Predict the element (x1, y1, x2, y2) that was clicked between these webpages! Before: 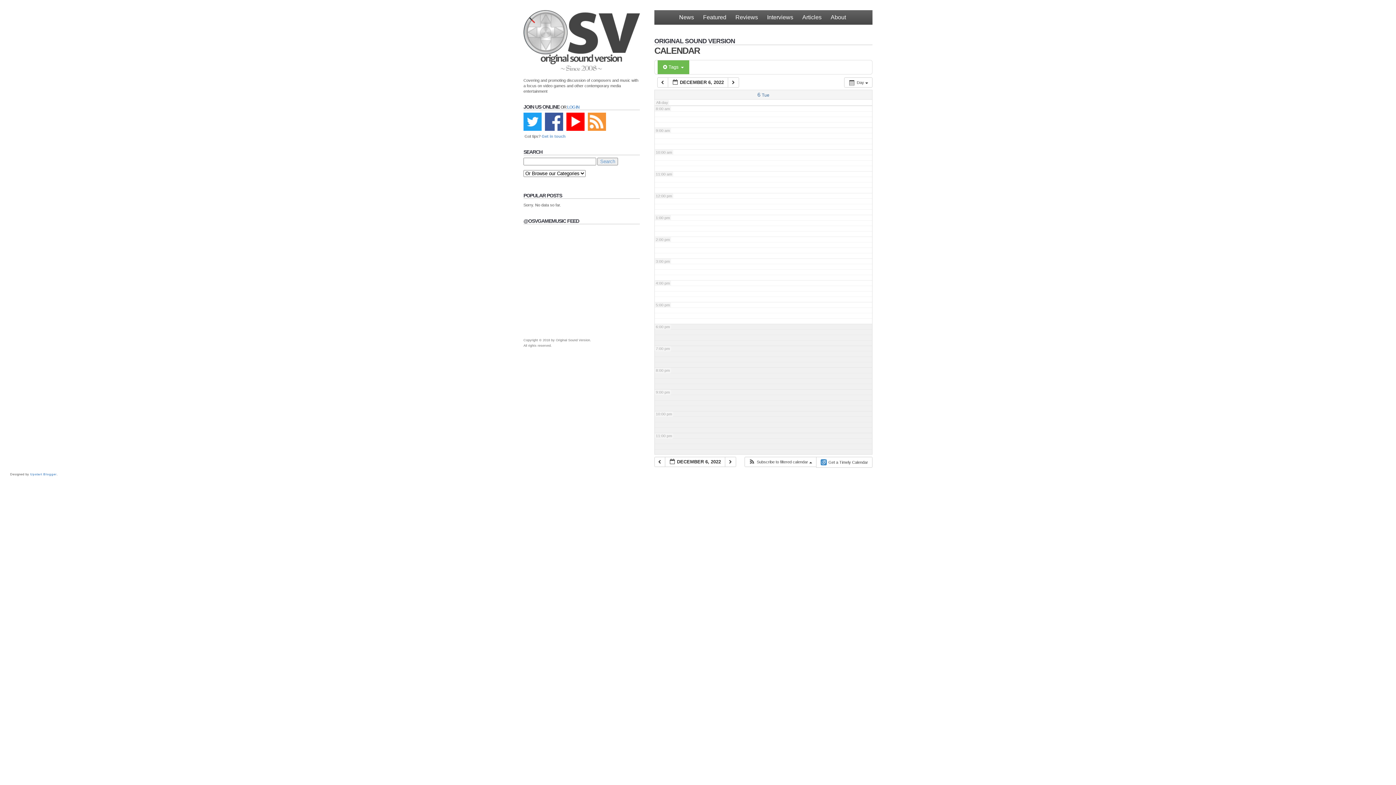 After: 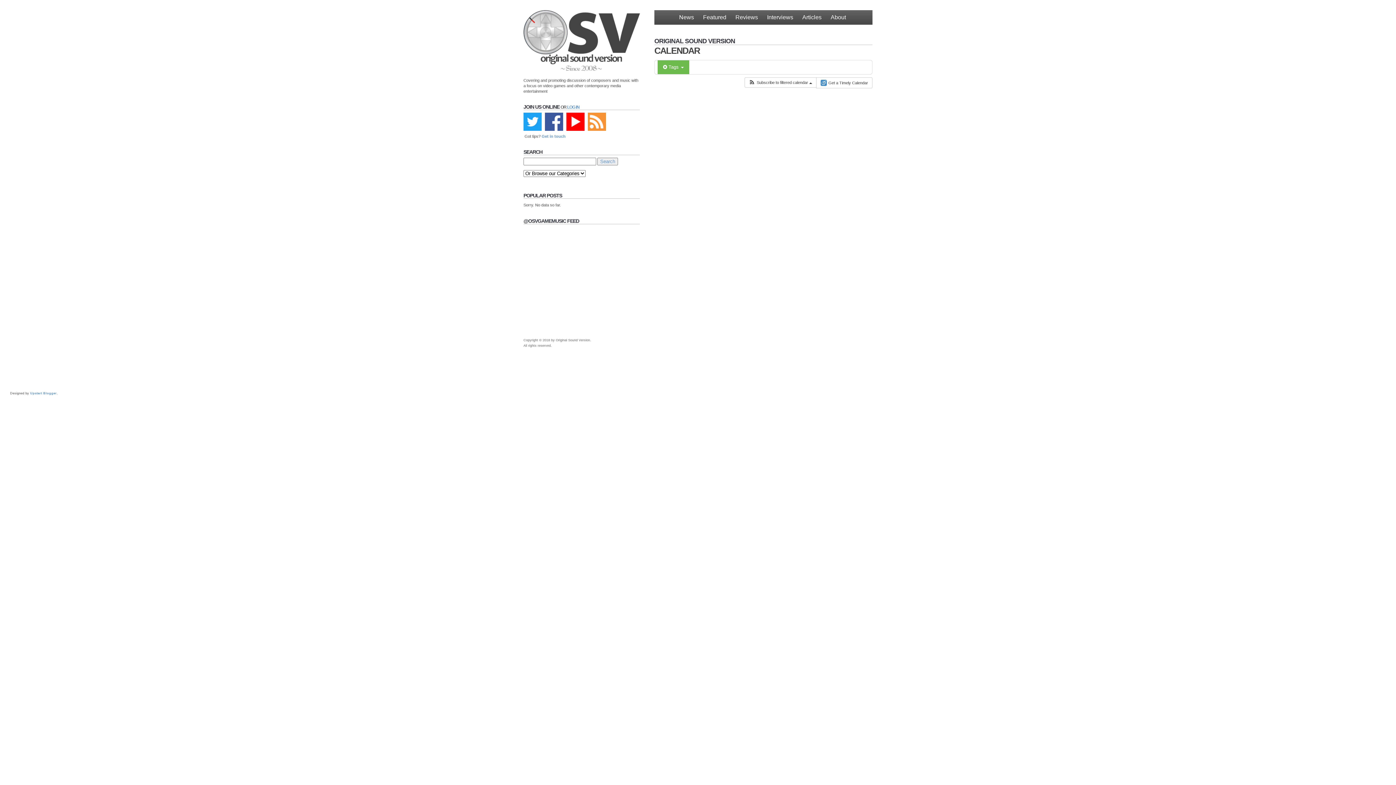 Action: bbox: (725, 457, 736, 467) label:  